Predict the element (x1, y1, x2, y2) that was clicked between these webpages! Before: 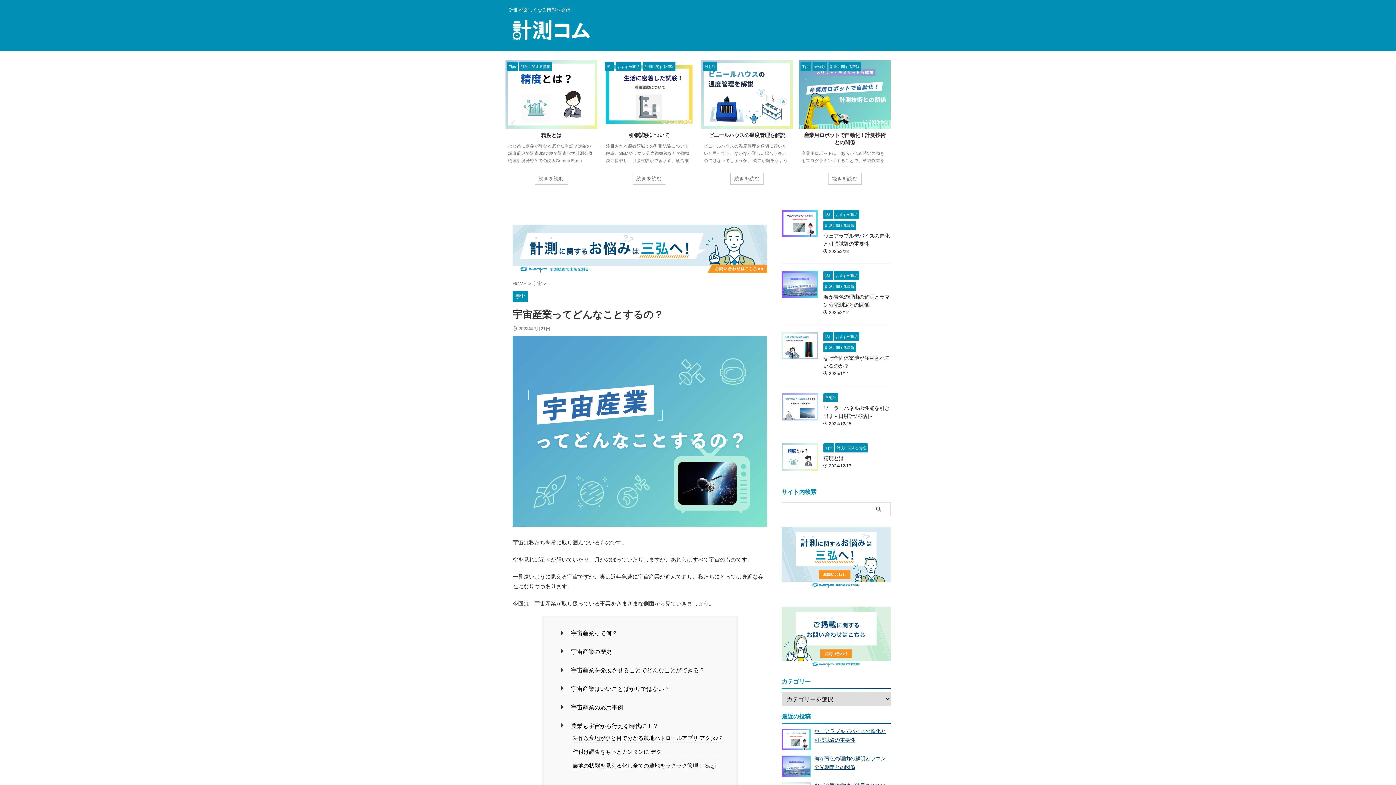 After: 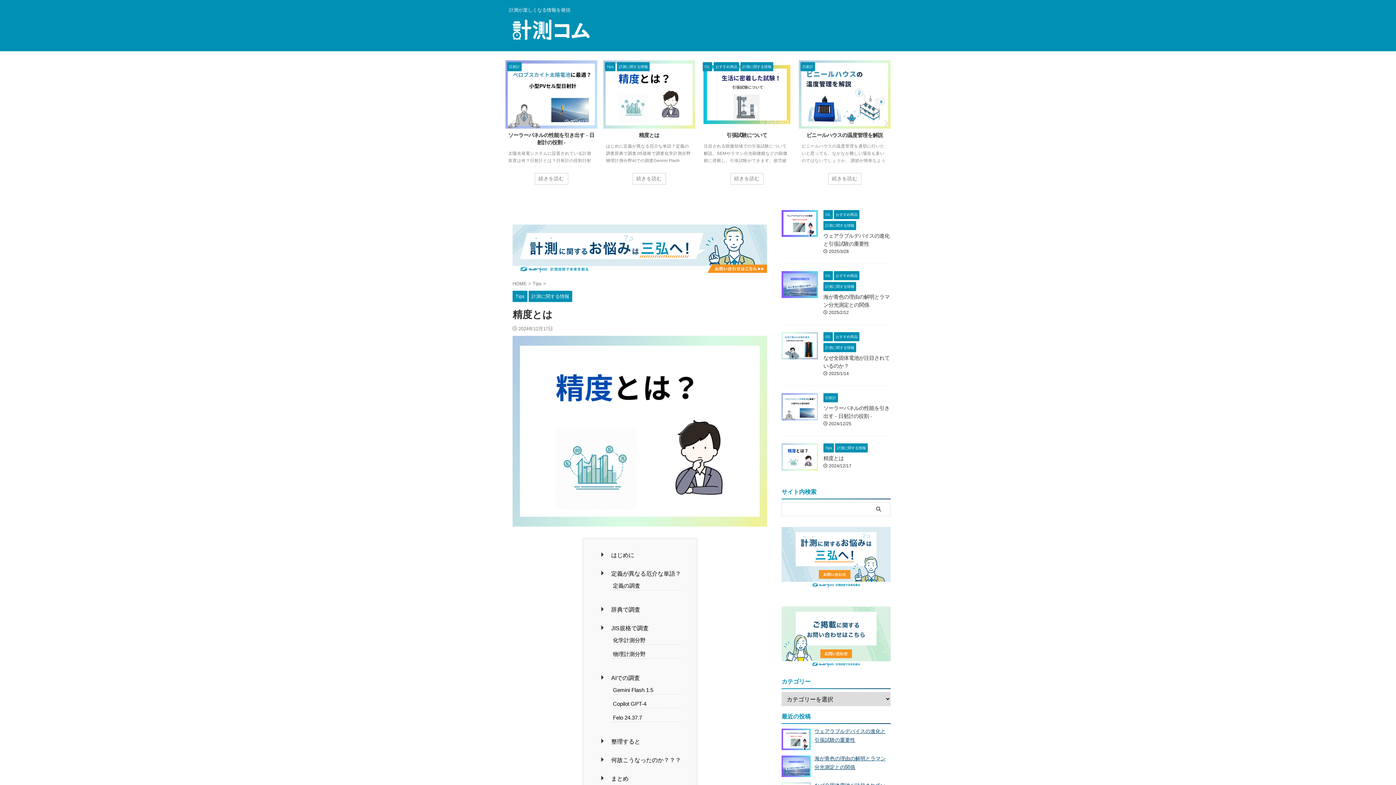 Action: label: 精度とは bbox: (823, 455, 844, 461)